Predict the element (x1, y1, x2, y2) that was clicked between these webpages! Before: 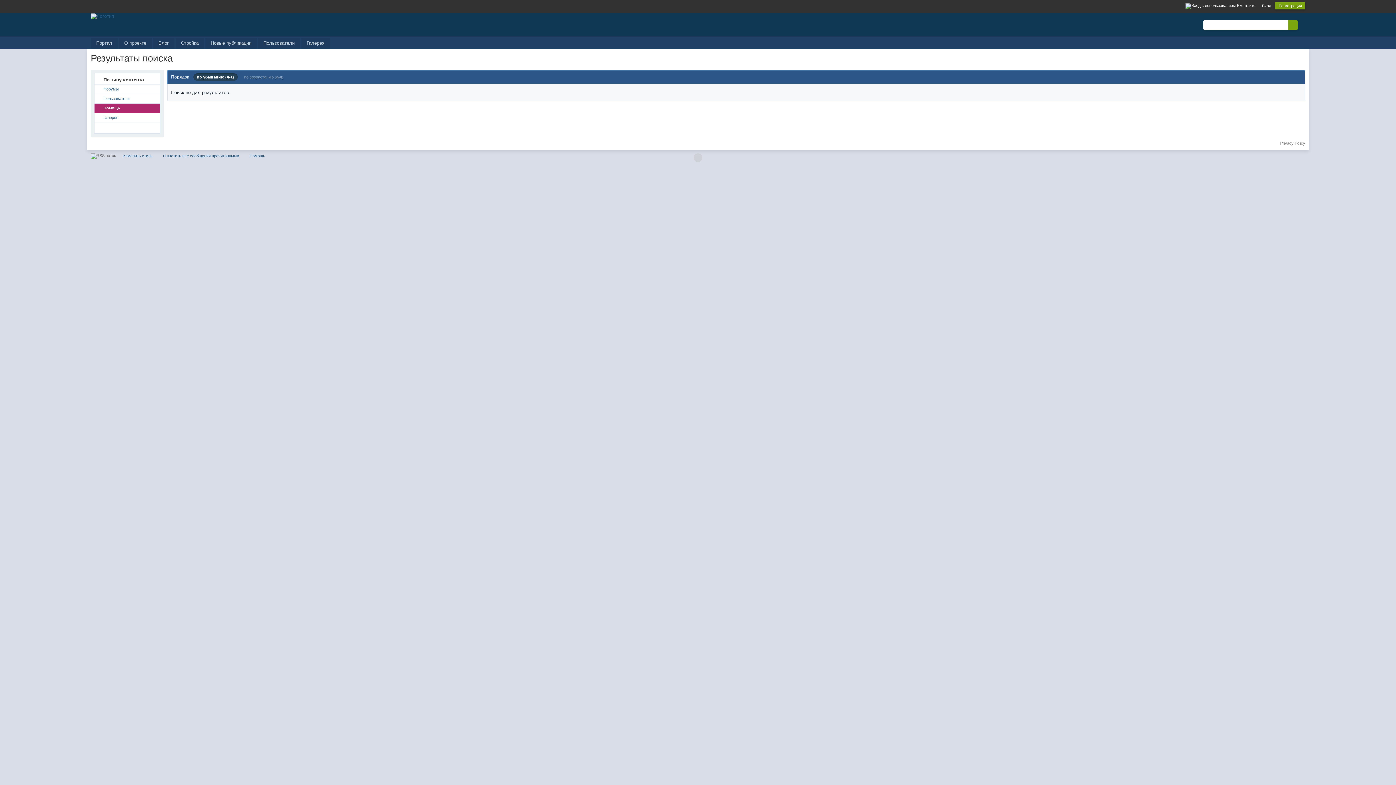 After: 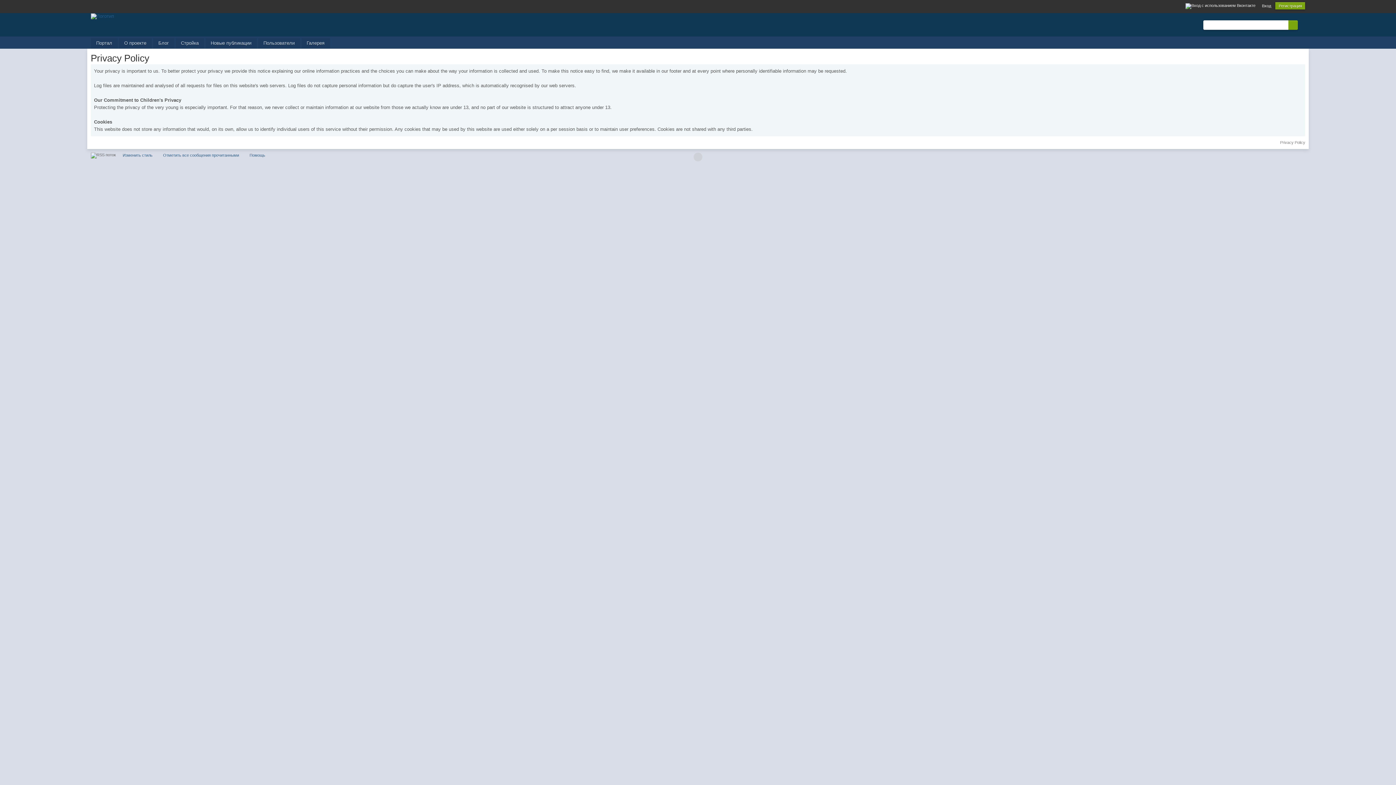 Action: label: Privacy Policy bbox: (1280, 141, 1305, 145)